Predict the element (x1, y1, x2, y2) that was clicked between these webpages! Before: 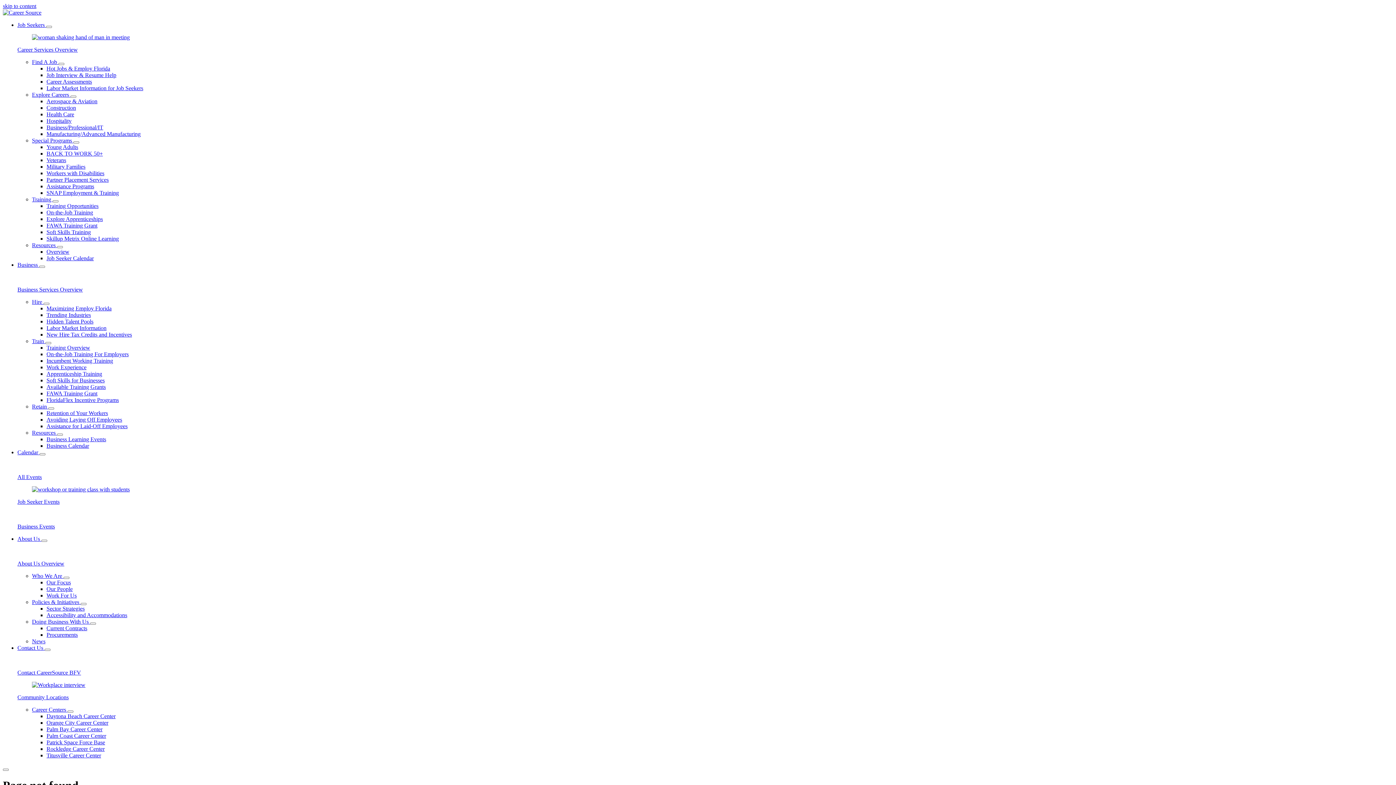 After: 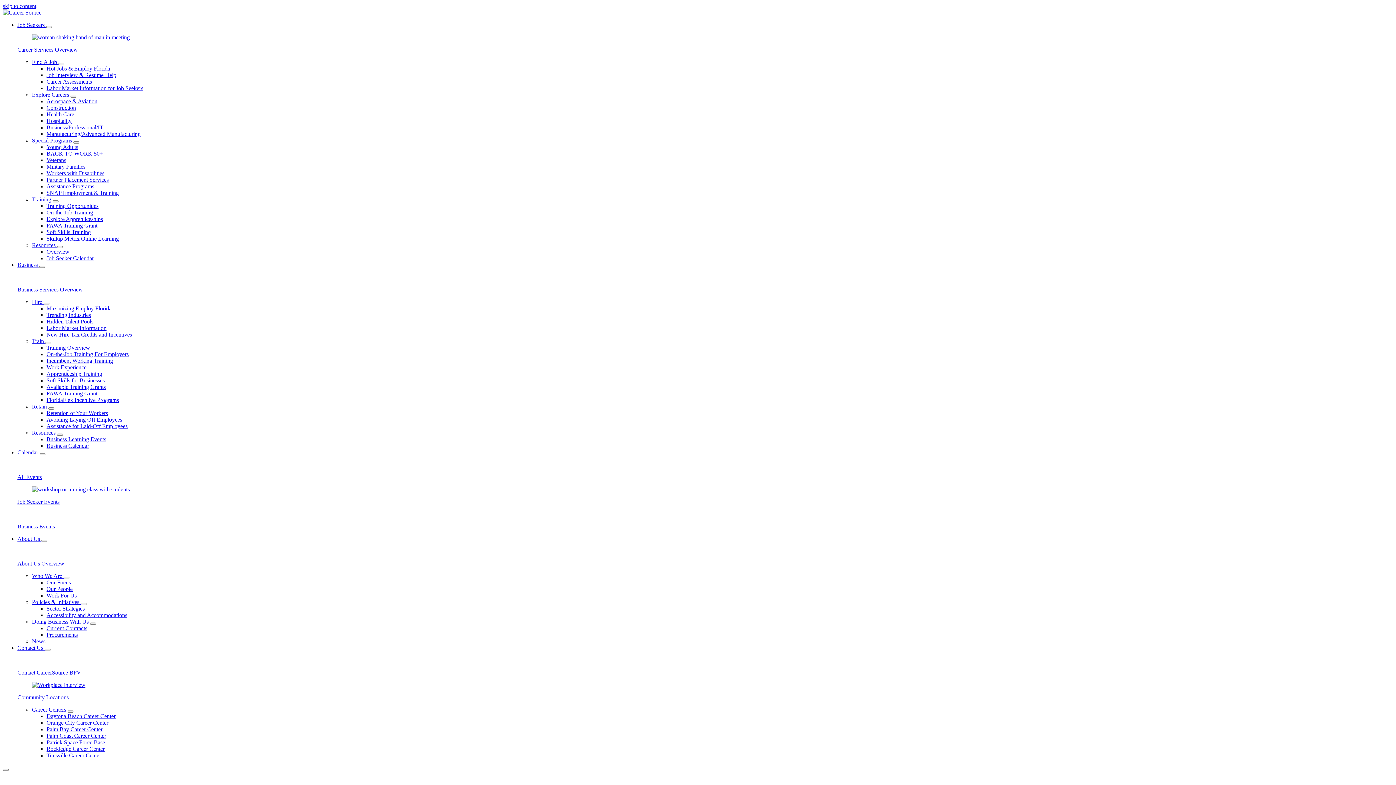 Action: label: Hidden Talent Pools bbox: (46, 318, 93, 324)